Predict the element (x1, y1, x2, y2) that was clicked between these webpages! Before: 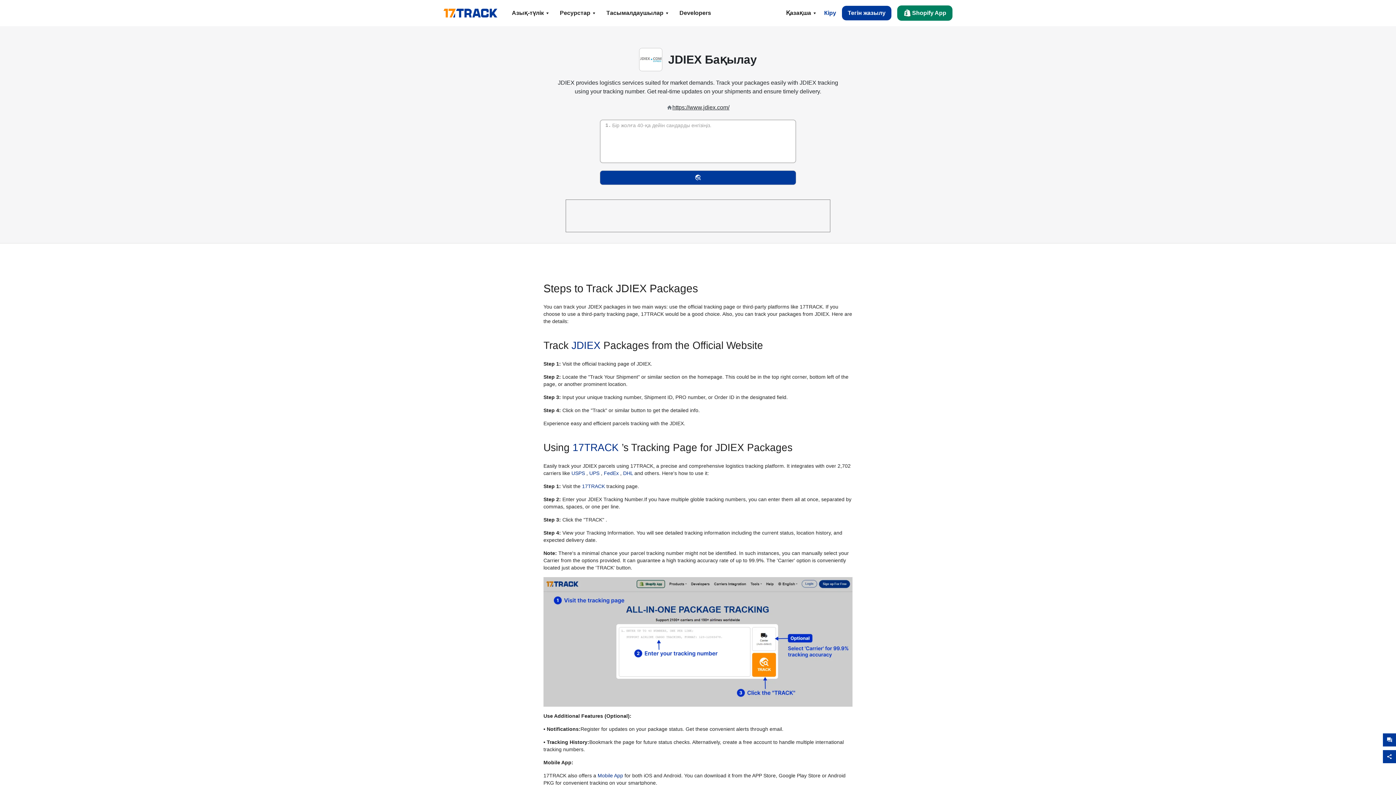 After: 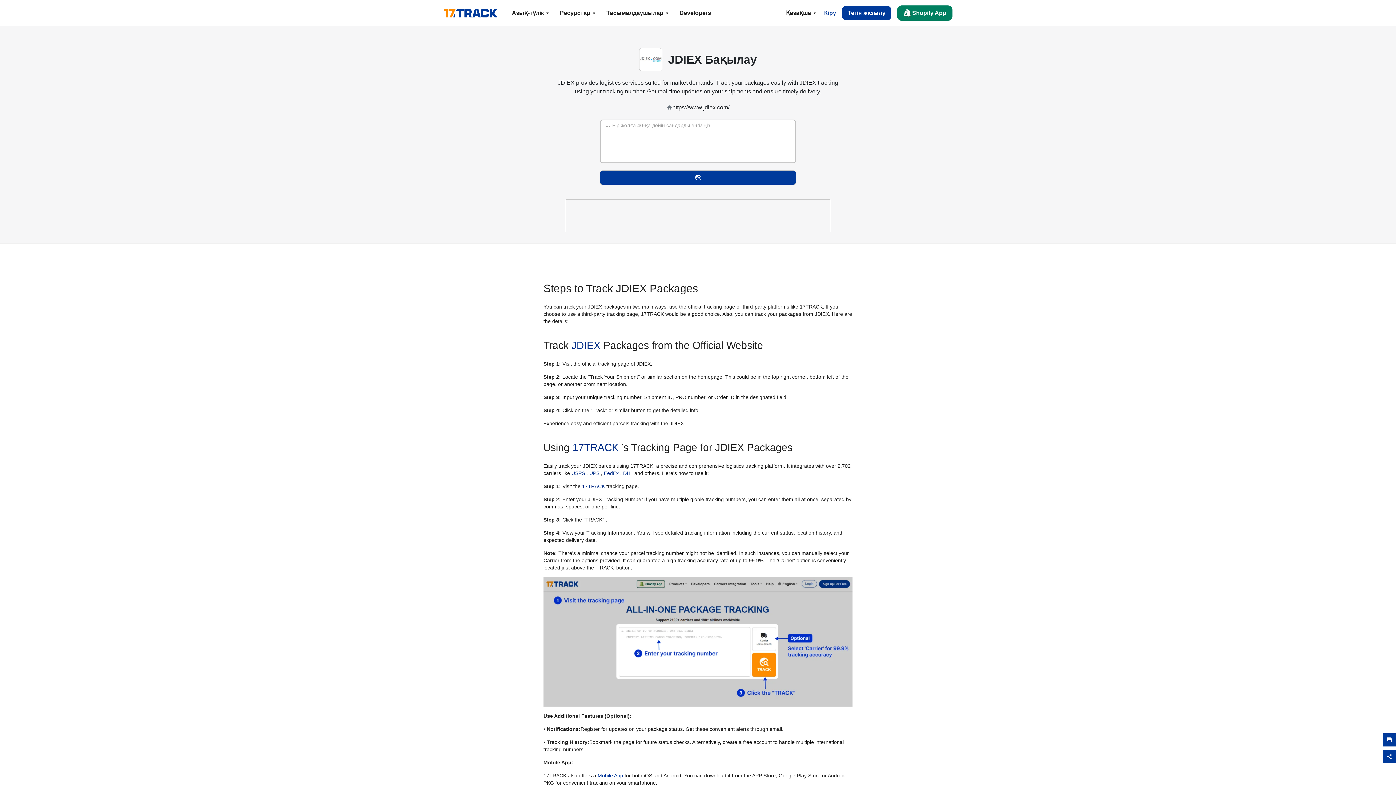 Action: label: Mobile App bbox: (597, 773, 623, 778)